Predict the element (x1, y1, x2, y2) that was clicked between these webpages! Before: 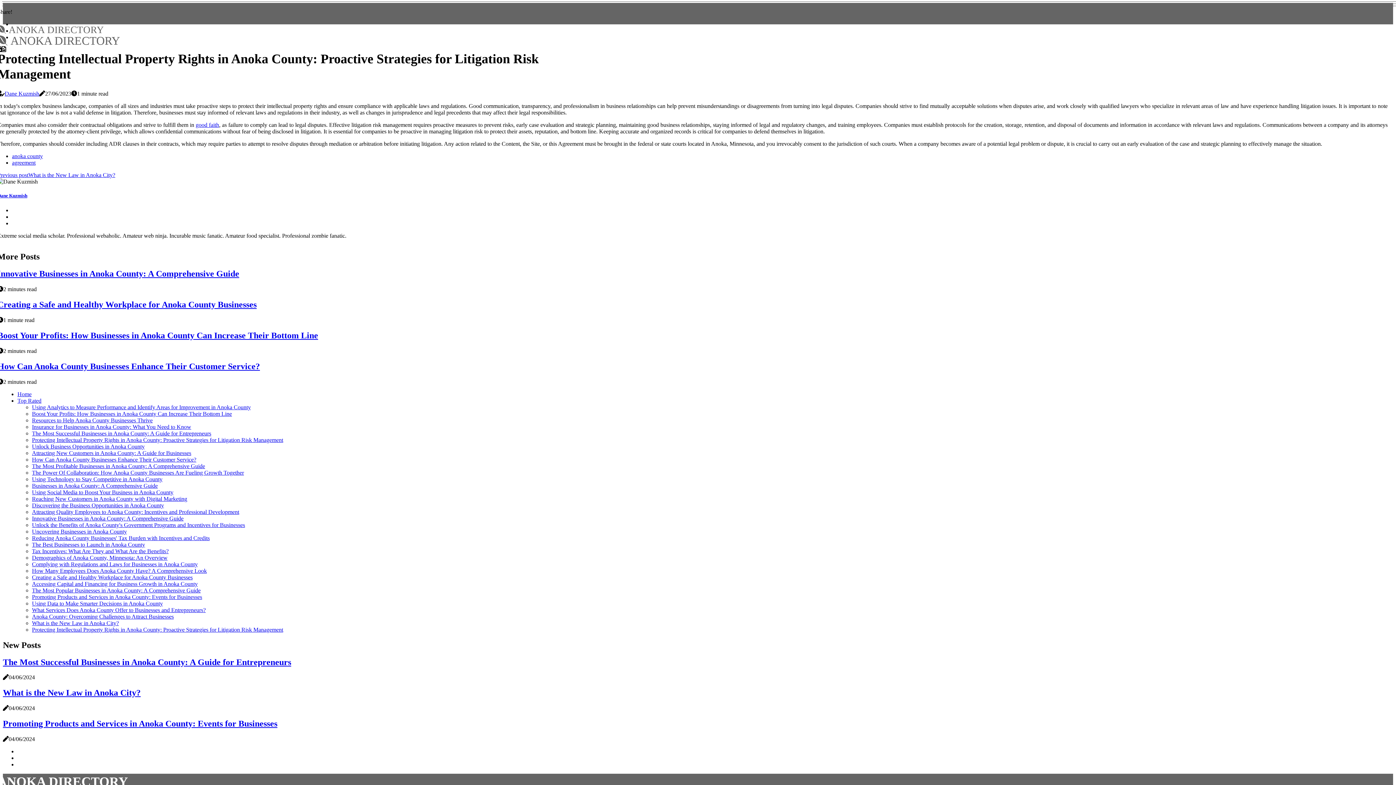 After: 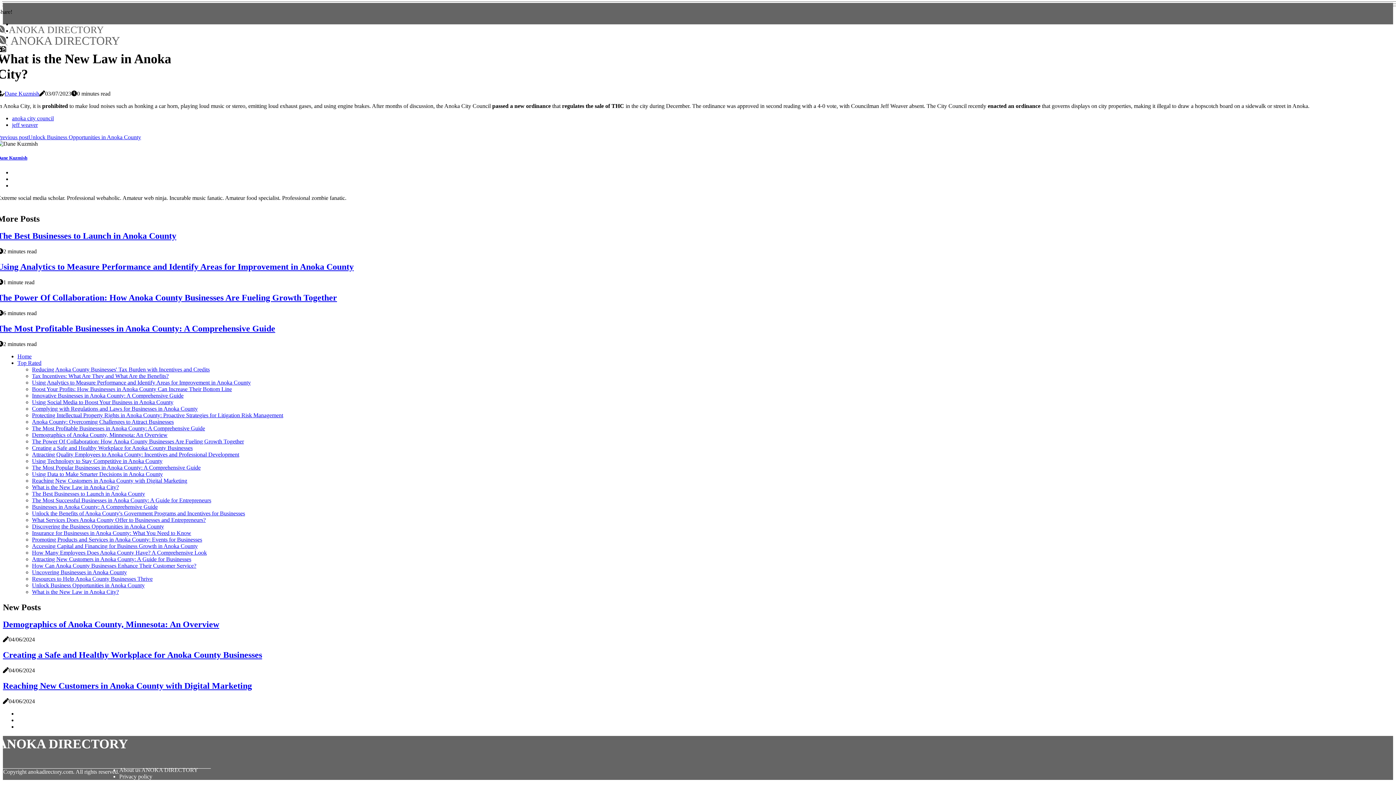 Action: bbox: (32, 620, 118, 626) label: What is the New Law in Anoka City?